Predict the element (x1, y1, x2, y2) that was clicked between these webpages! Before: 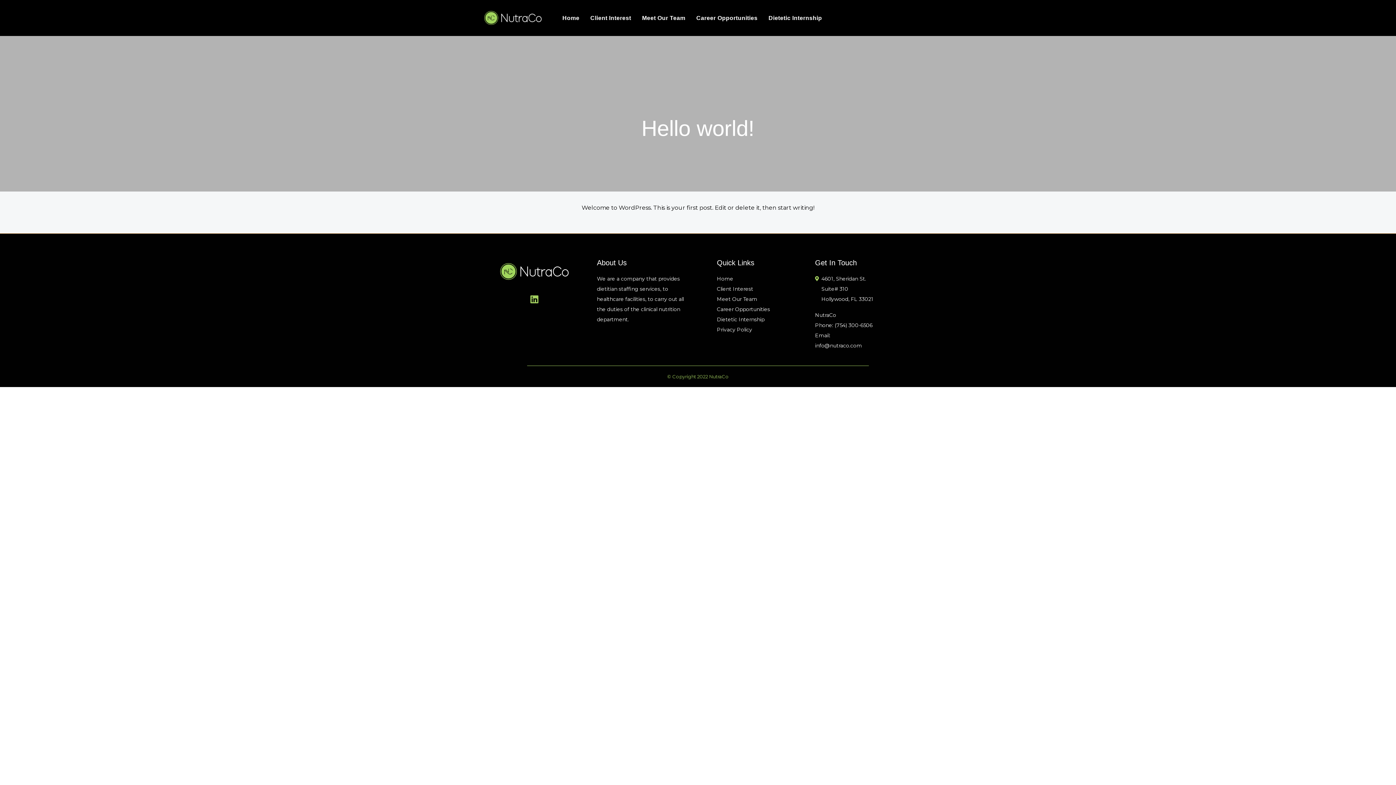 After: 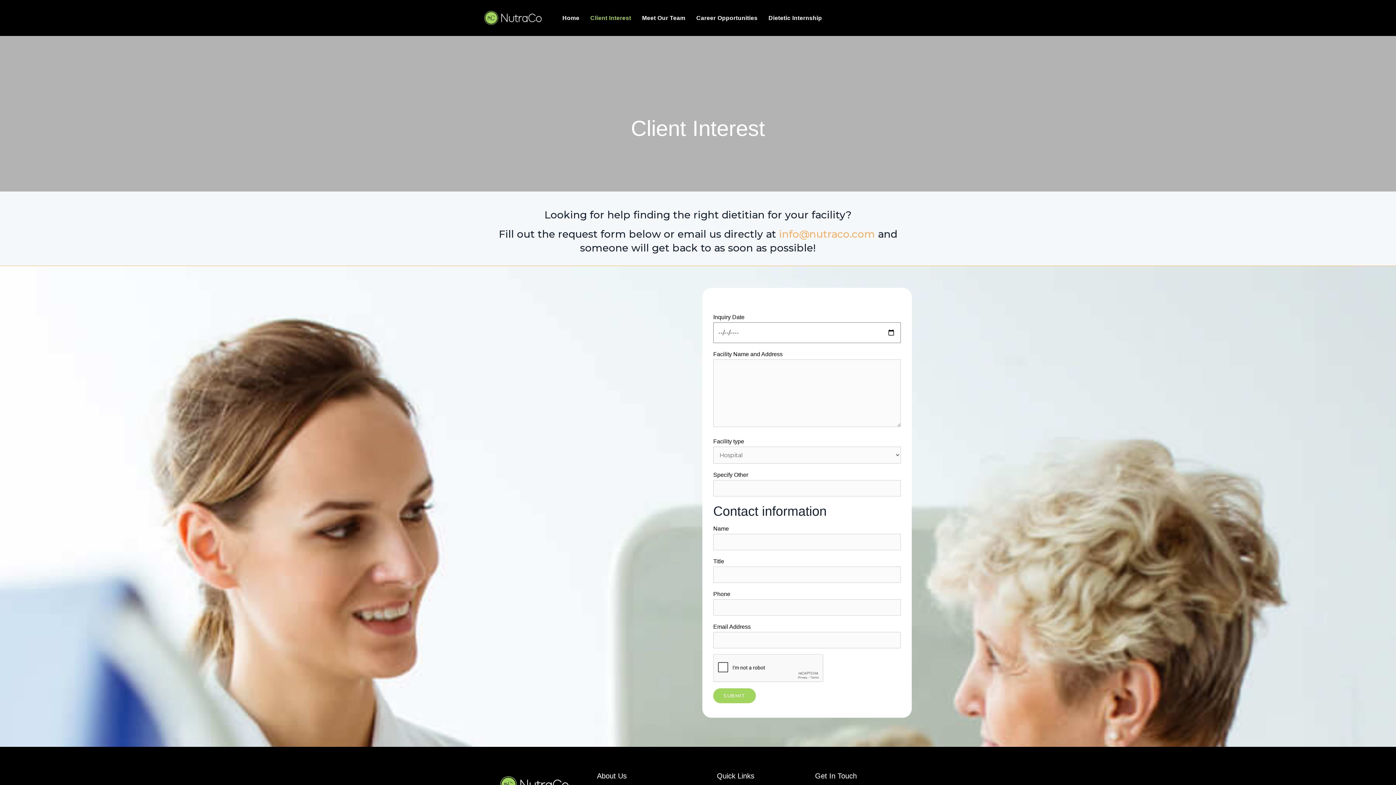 Action: bbox: (585, 10, 636, 25) label: Client Interest